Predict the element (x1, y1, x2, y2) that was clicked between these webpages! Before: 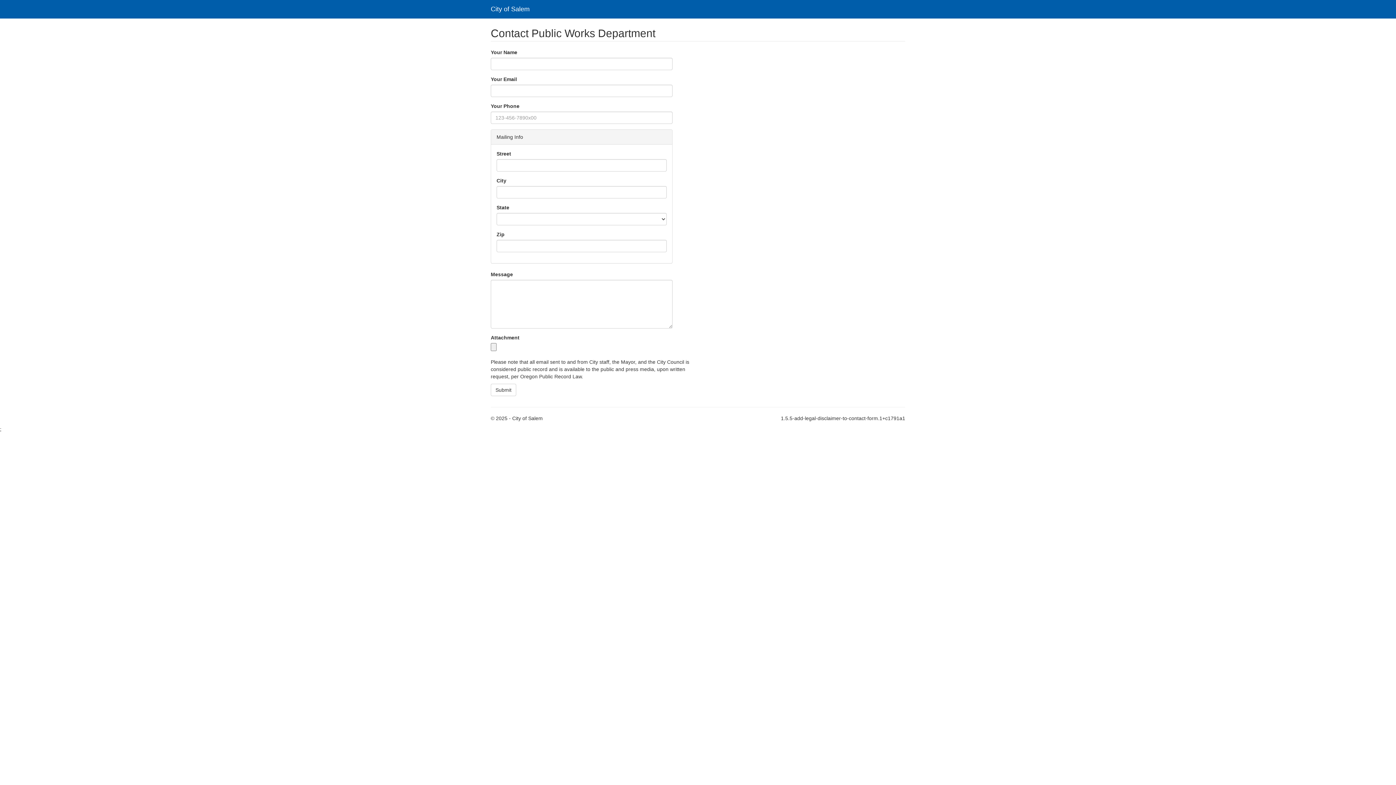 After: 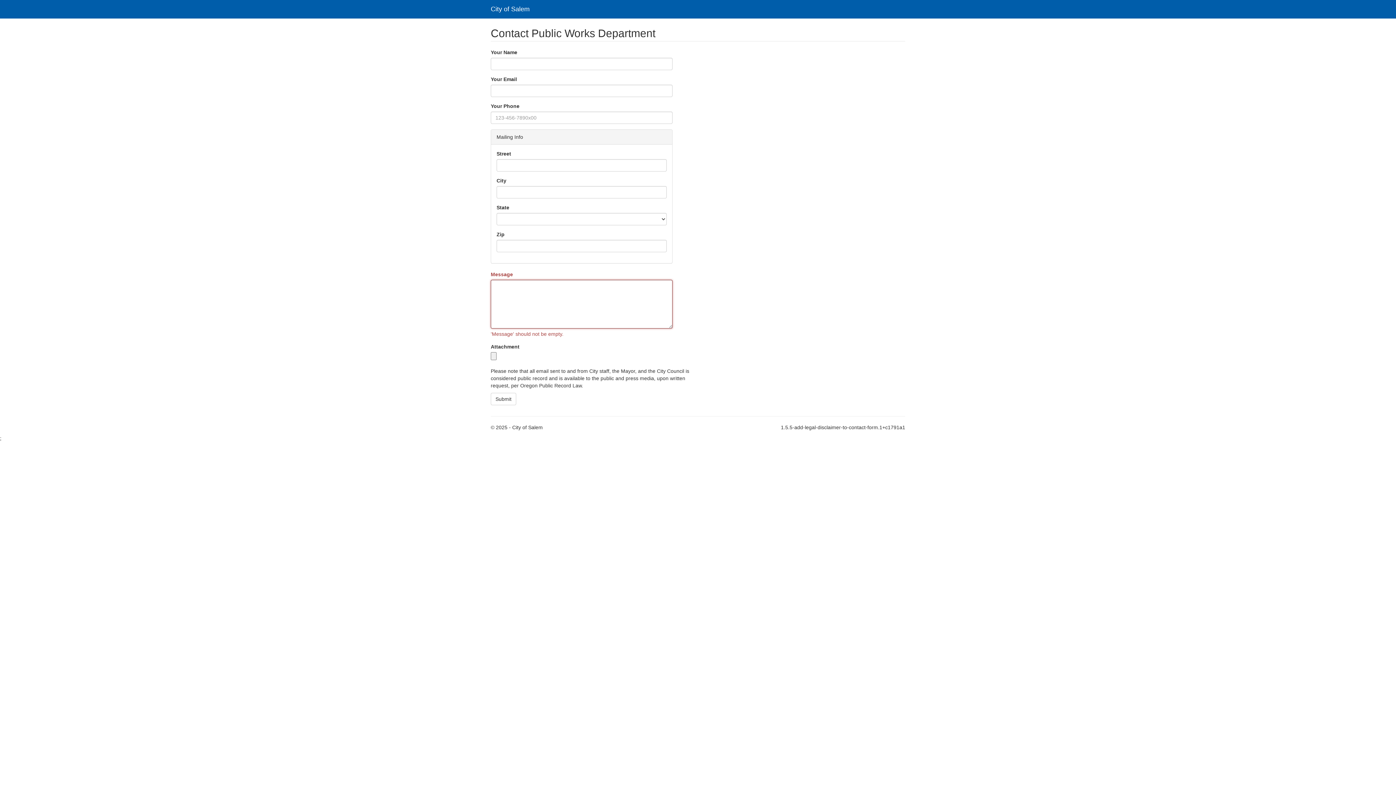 Action: label: Submit bbox: (490, 384, 516, 396)